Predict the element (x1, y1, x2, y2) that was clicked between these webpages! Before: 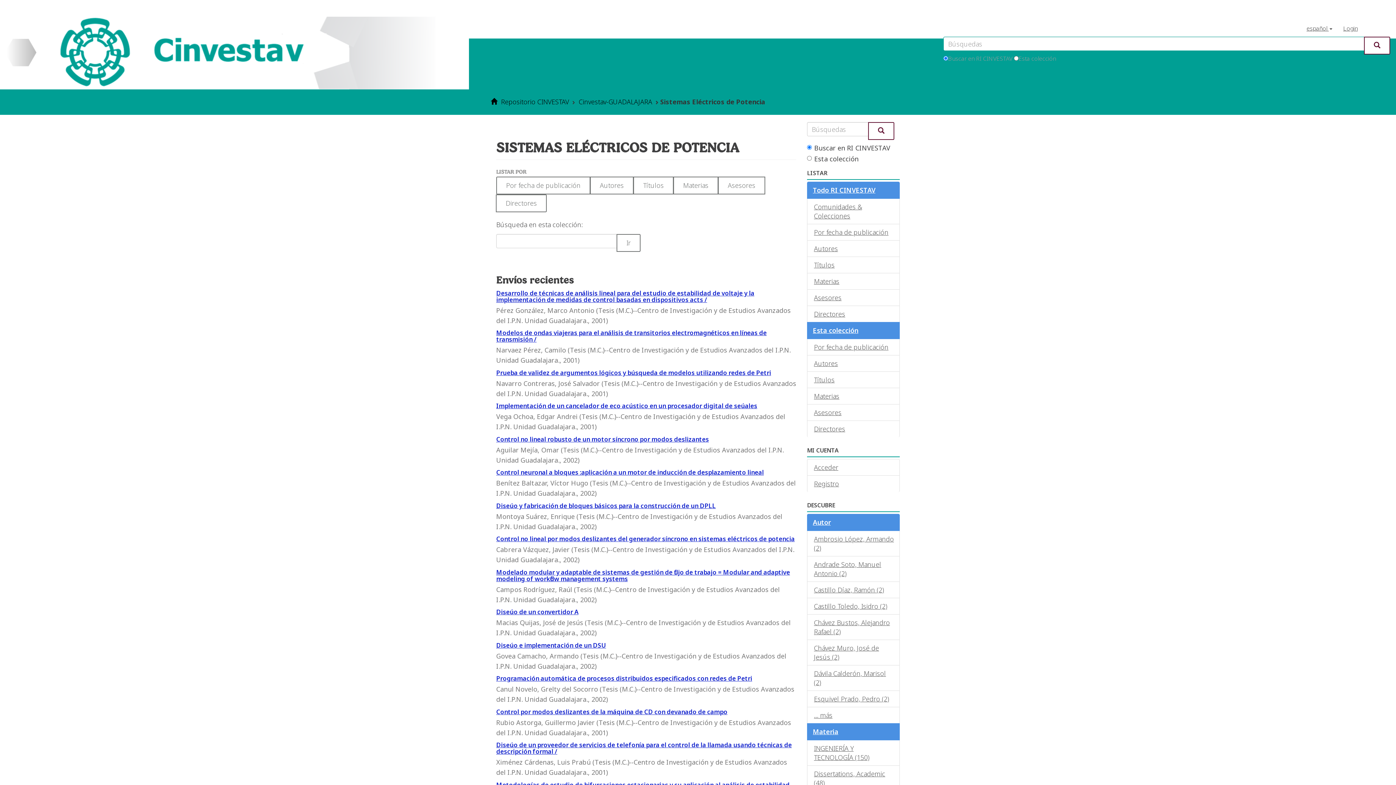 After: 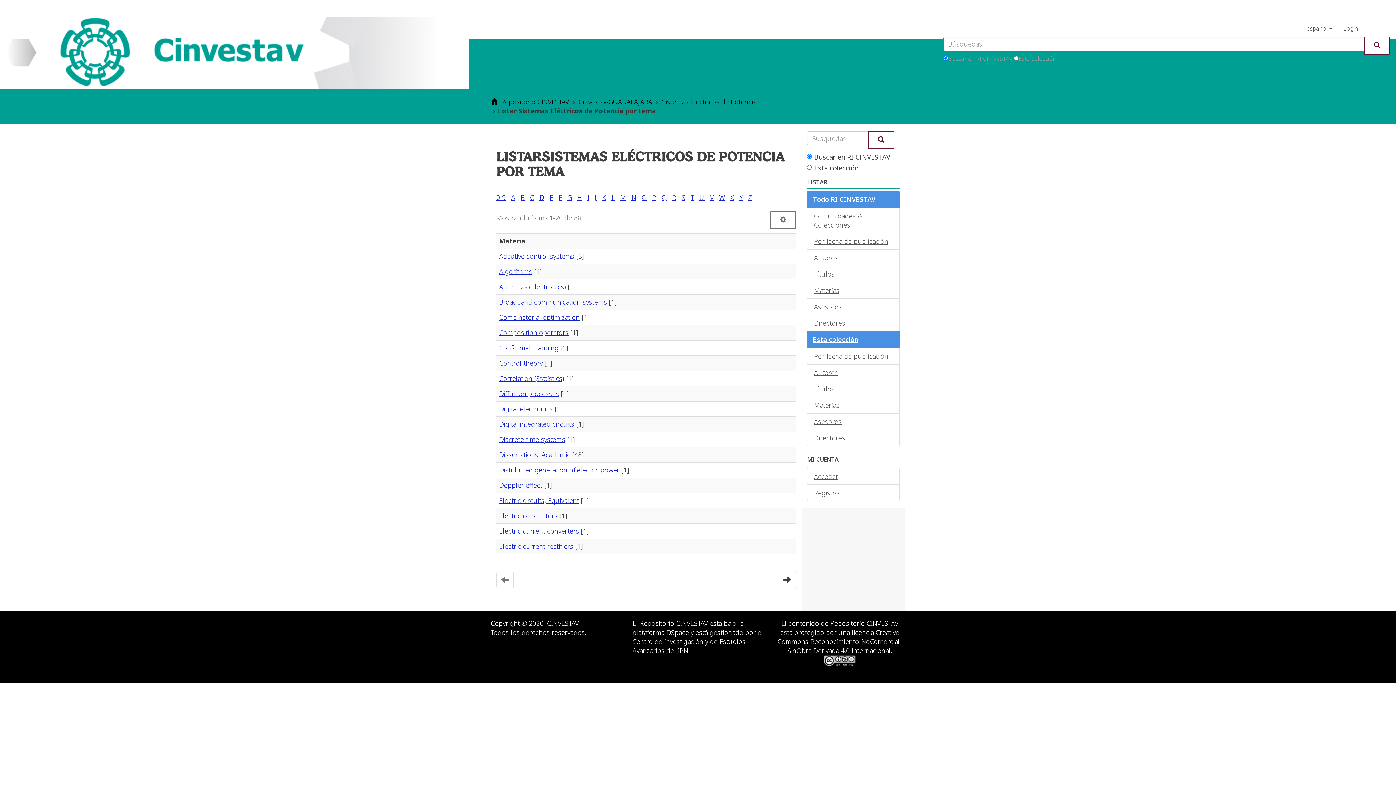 Action: label: Materias bbox: (673, 176, 718, 194)